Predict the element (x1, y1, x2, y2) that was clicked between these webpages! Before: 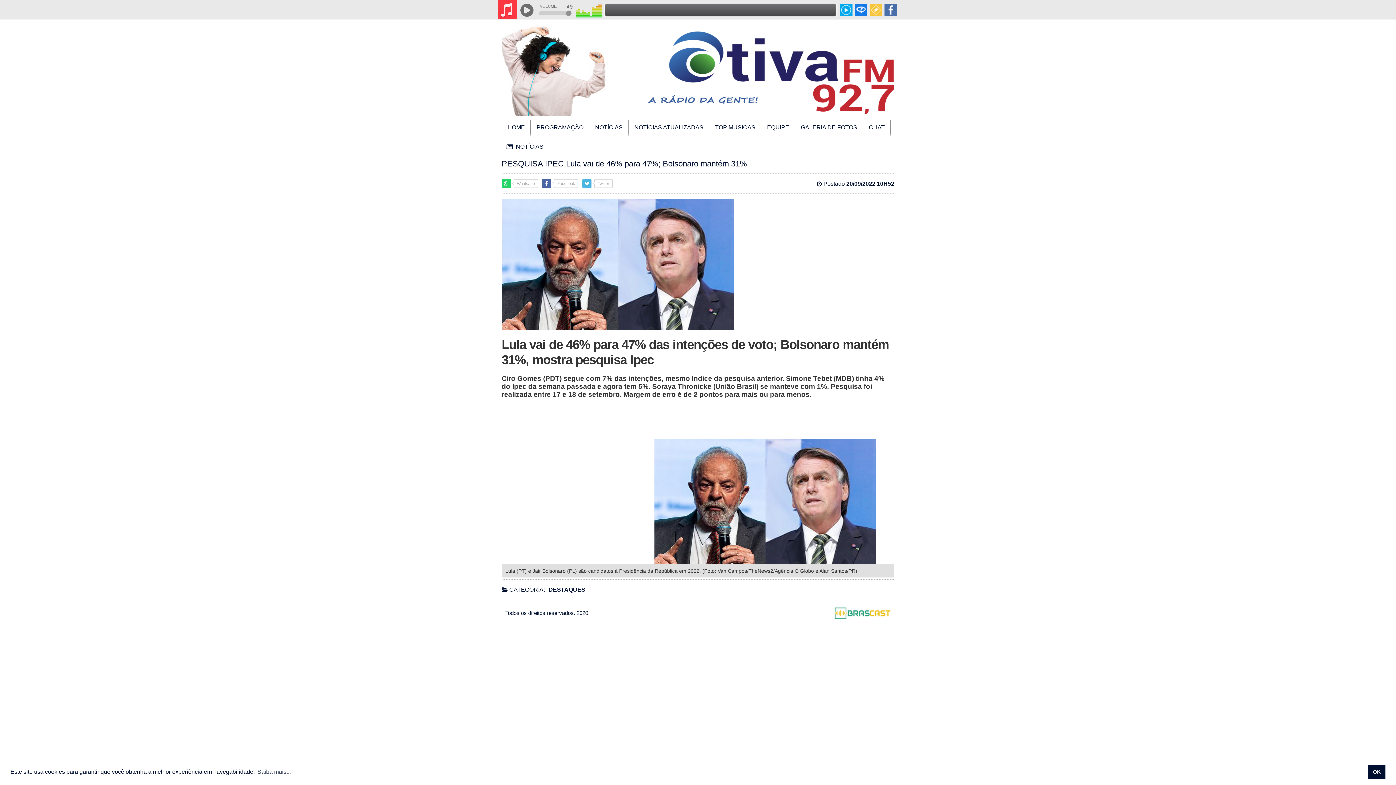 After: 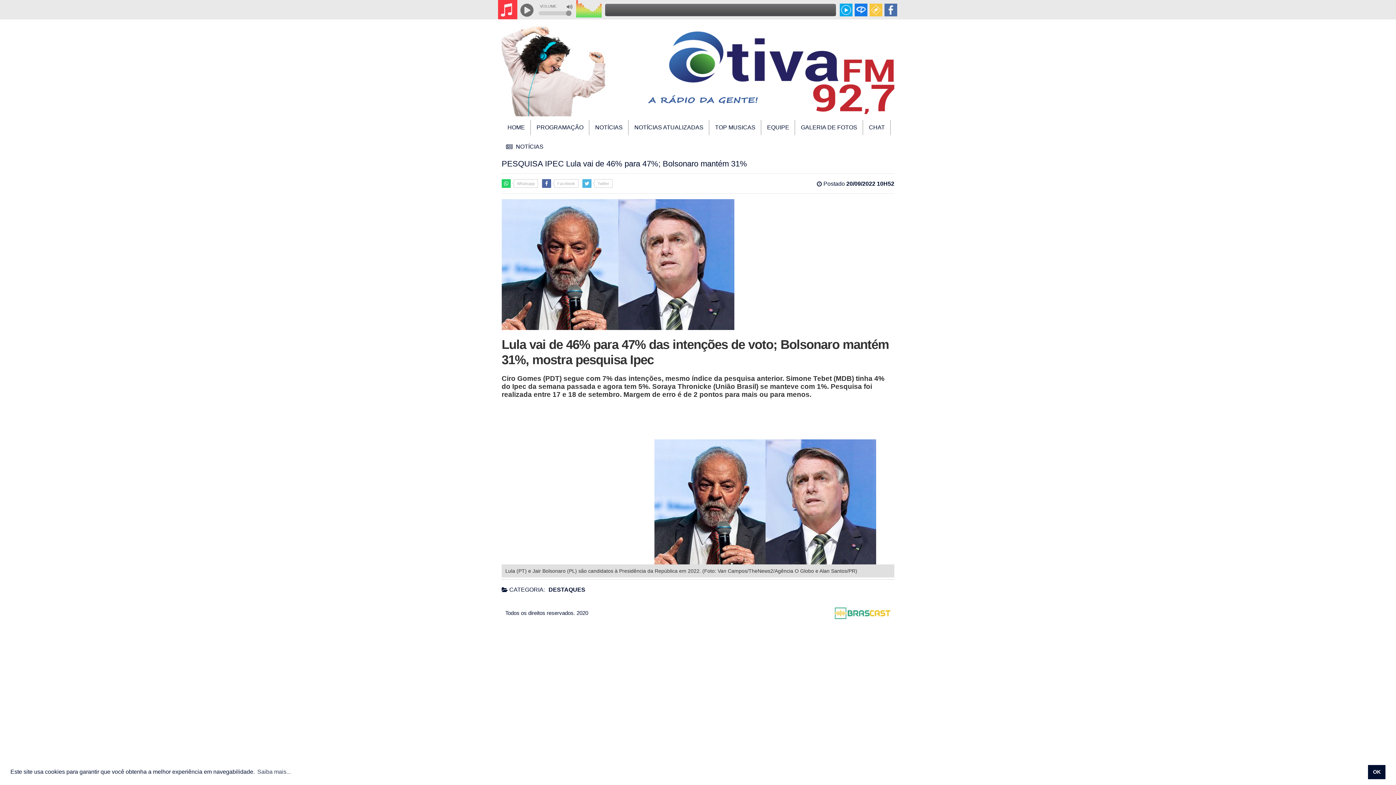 Action: bbox: (884, 3, 897, 16)